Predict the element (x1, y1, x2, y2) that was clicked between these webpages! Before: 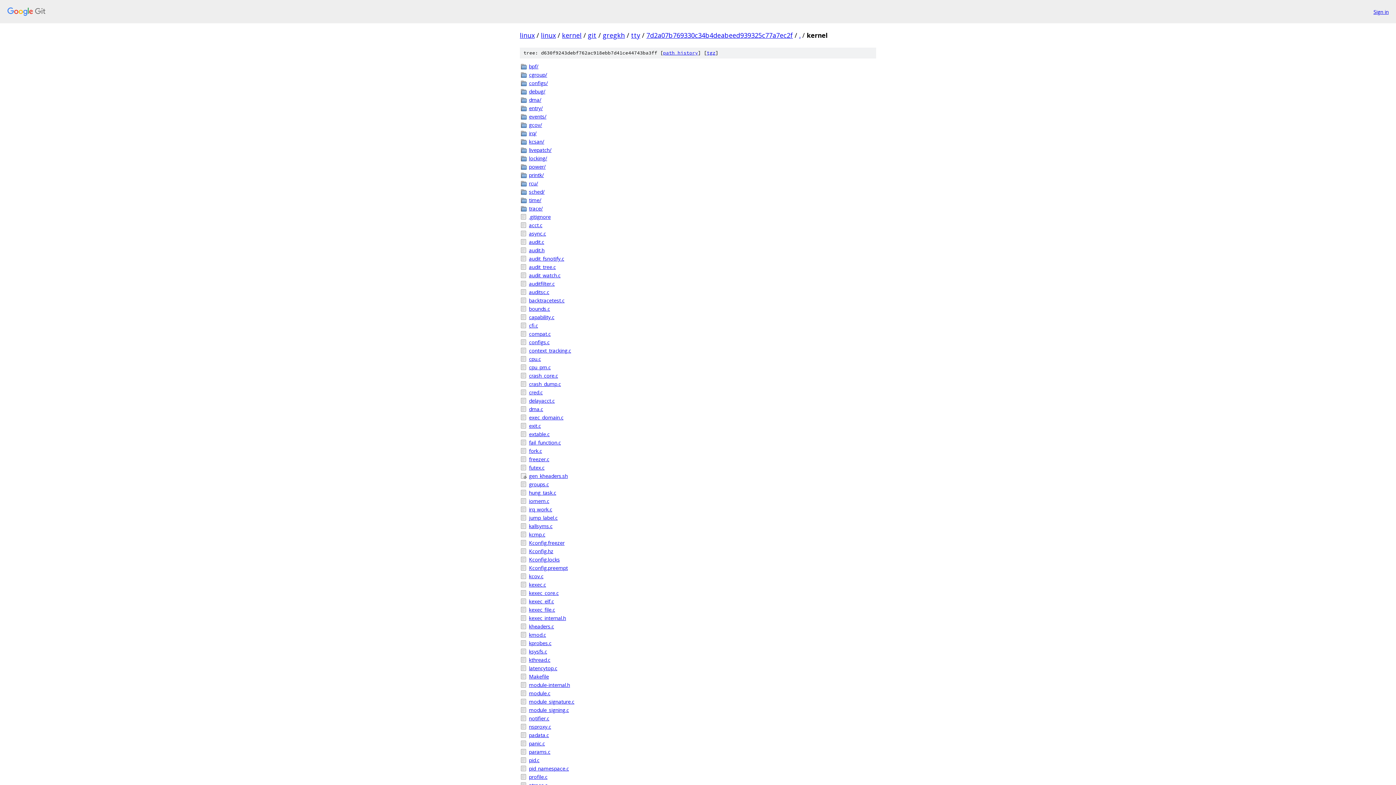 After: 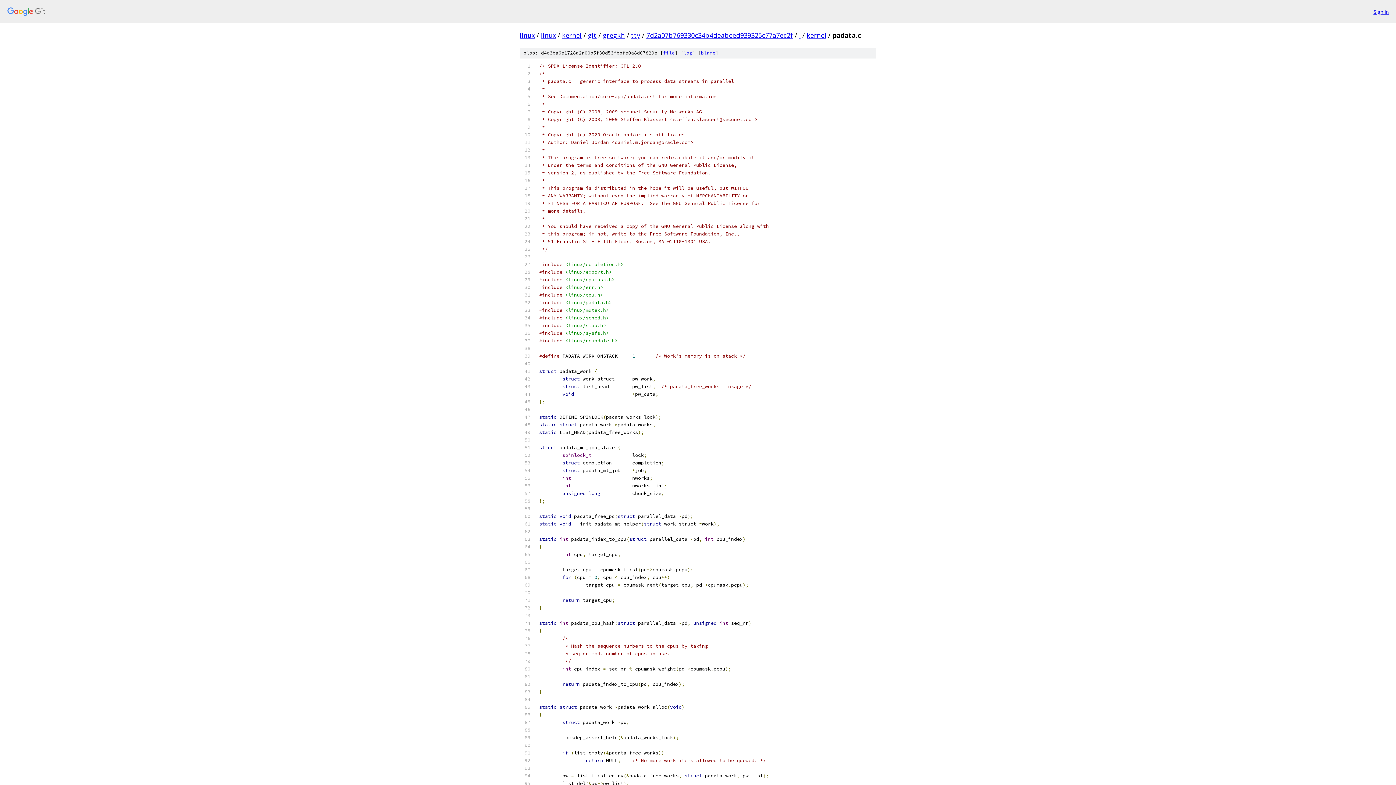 Action: bbox: (529, 731, 876, 739) label: padata.c